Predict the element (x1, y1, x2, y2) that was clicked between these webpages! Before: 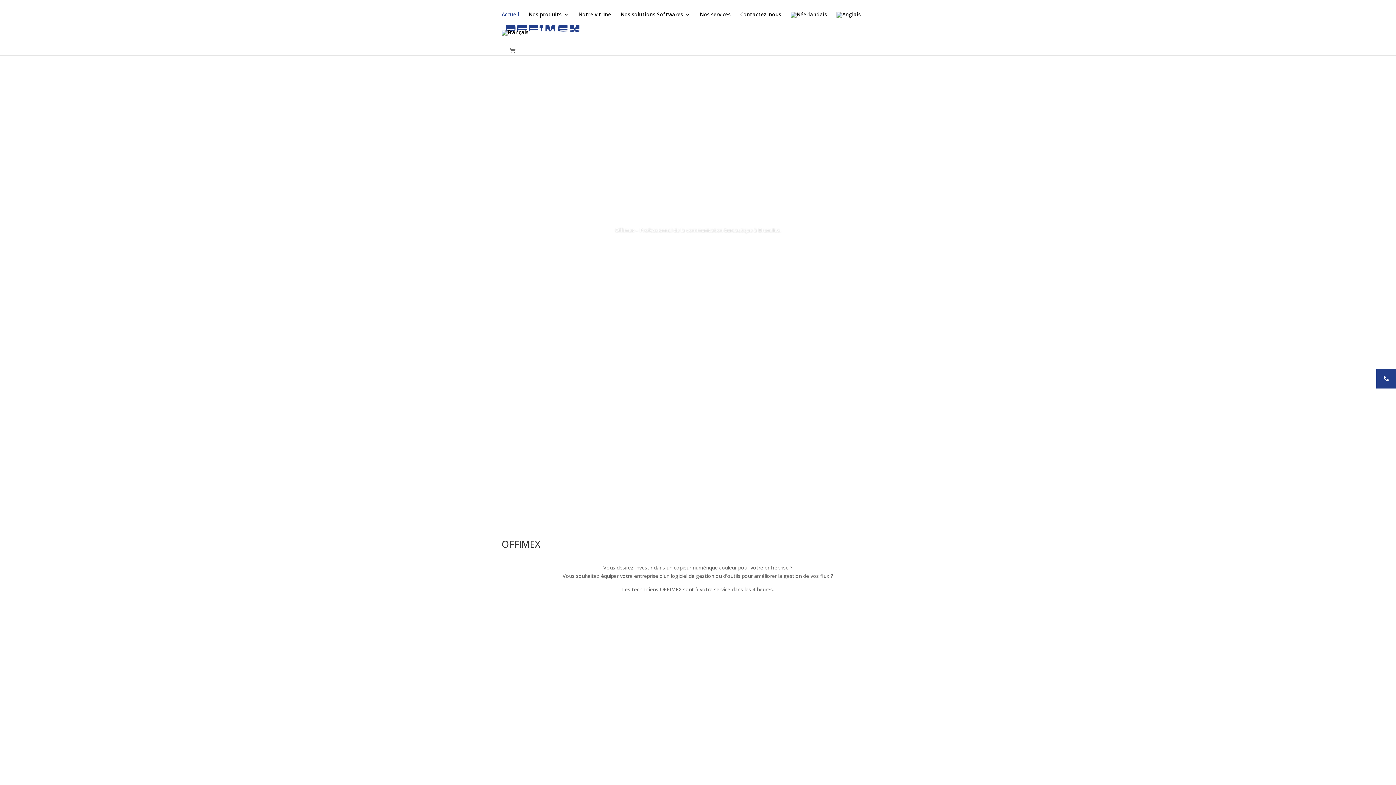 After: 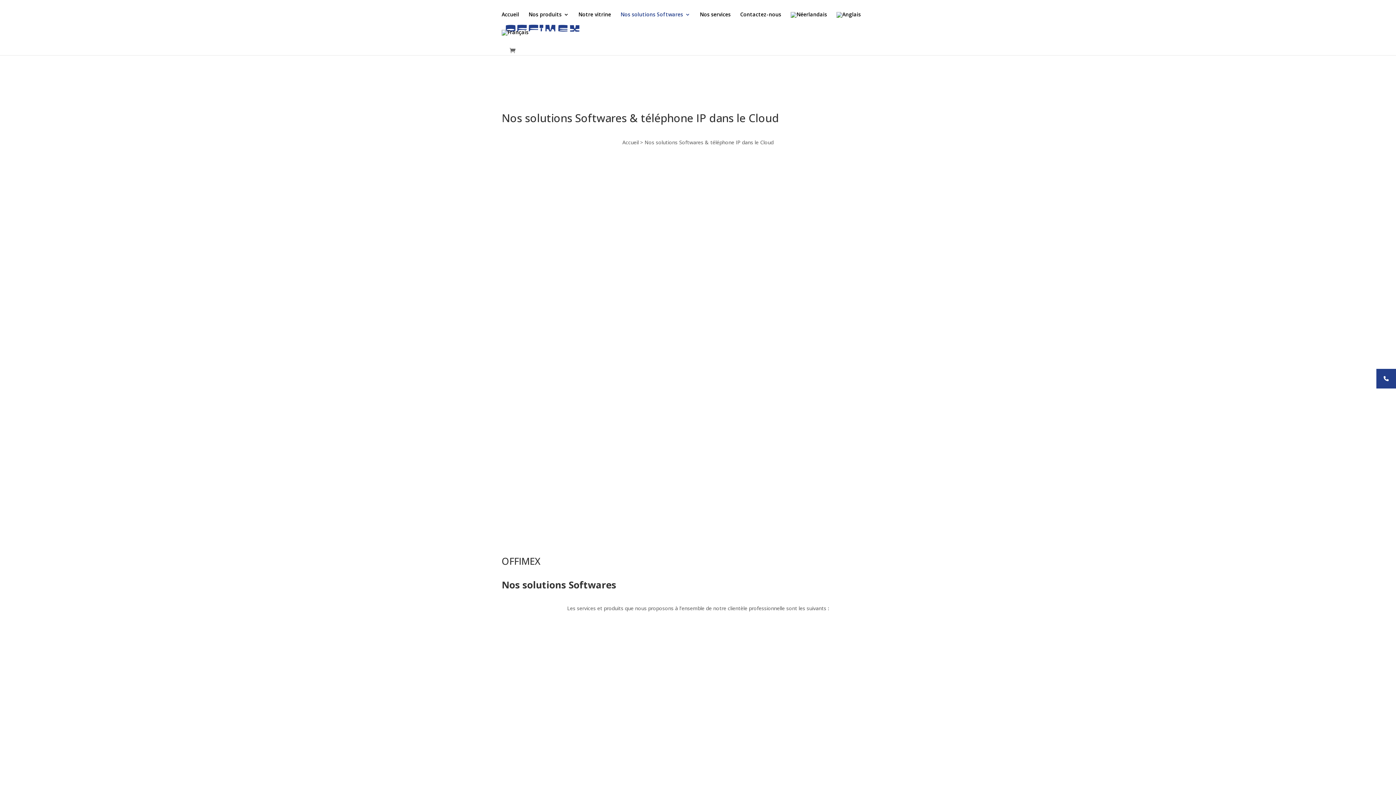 Action: label: Nos solutions Softwares bbox: (620, 12, 690, 29)